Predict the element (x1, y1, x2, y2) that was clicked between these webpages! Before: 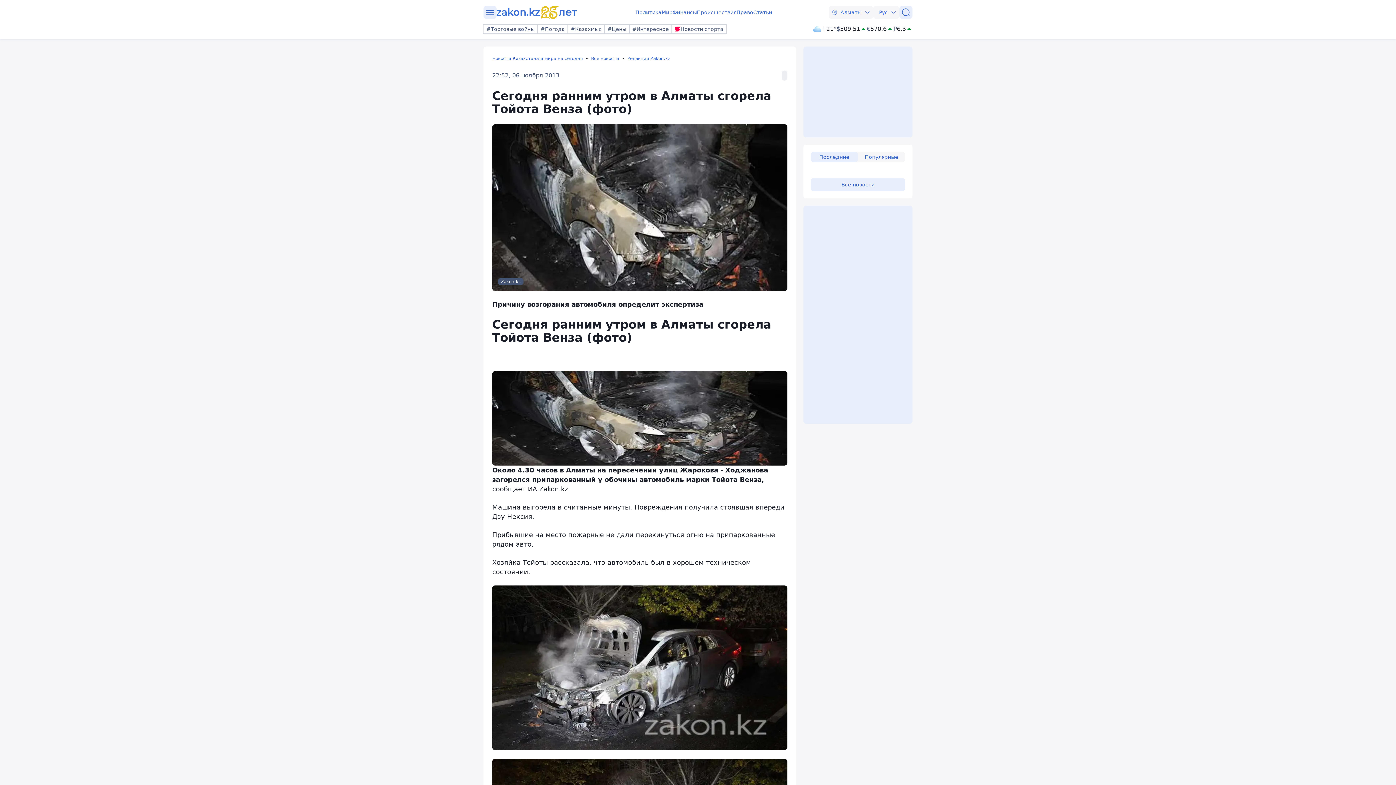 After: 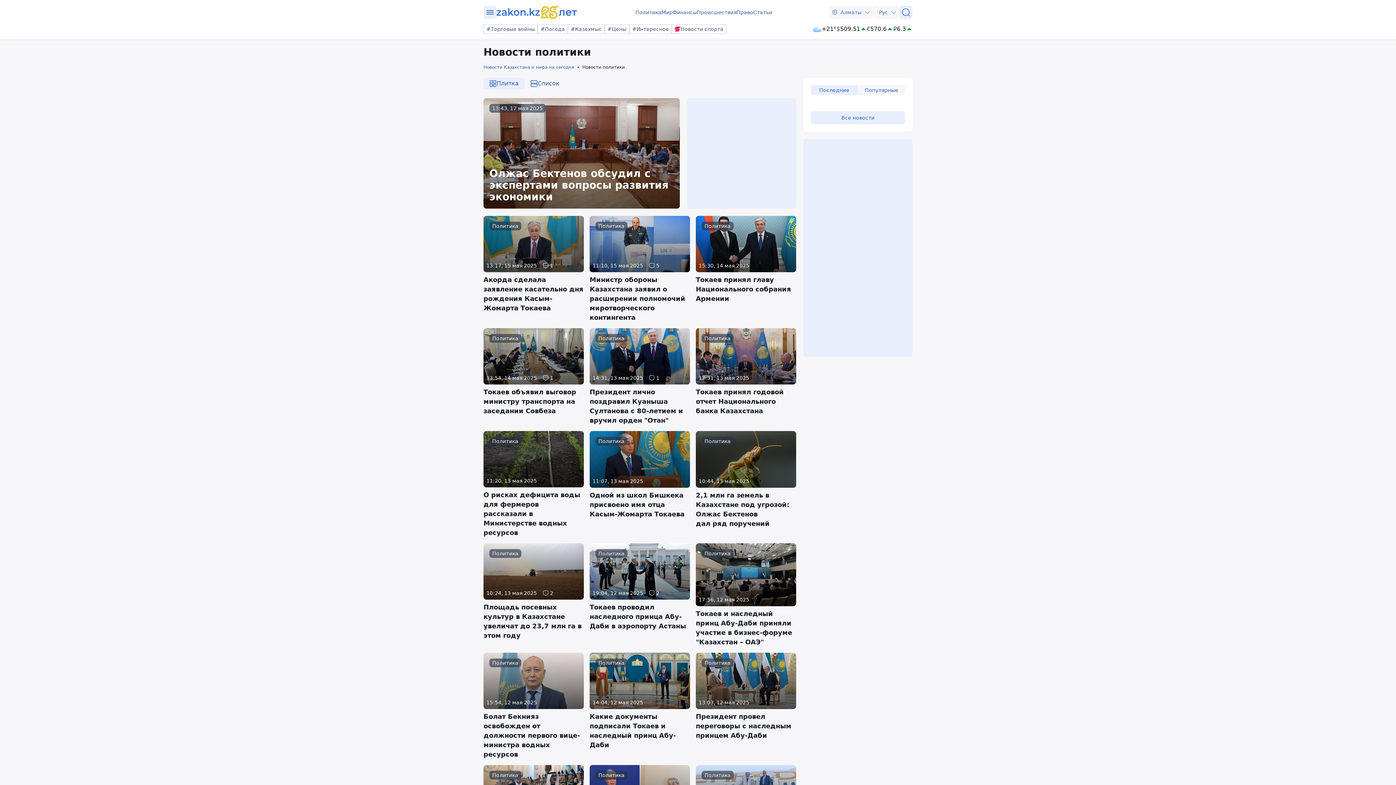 Action: bbox: (635, 8, 661, 16) label: Политика